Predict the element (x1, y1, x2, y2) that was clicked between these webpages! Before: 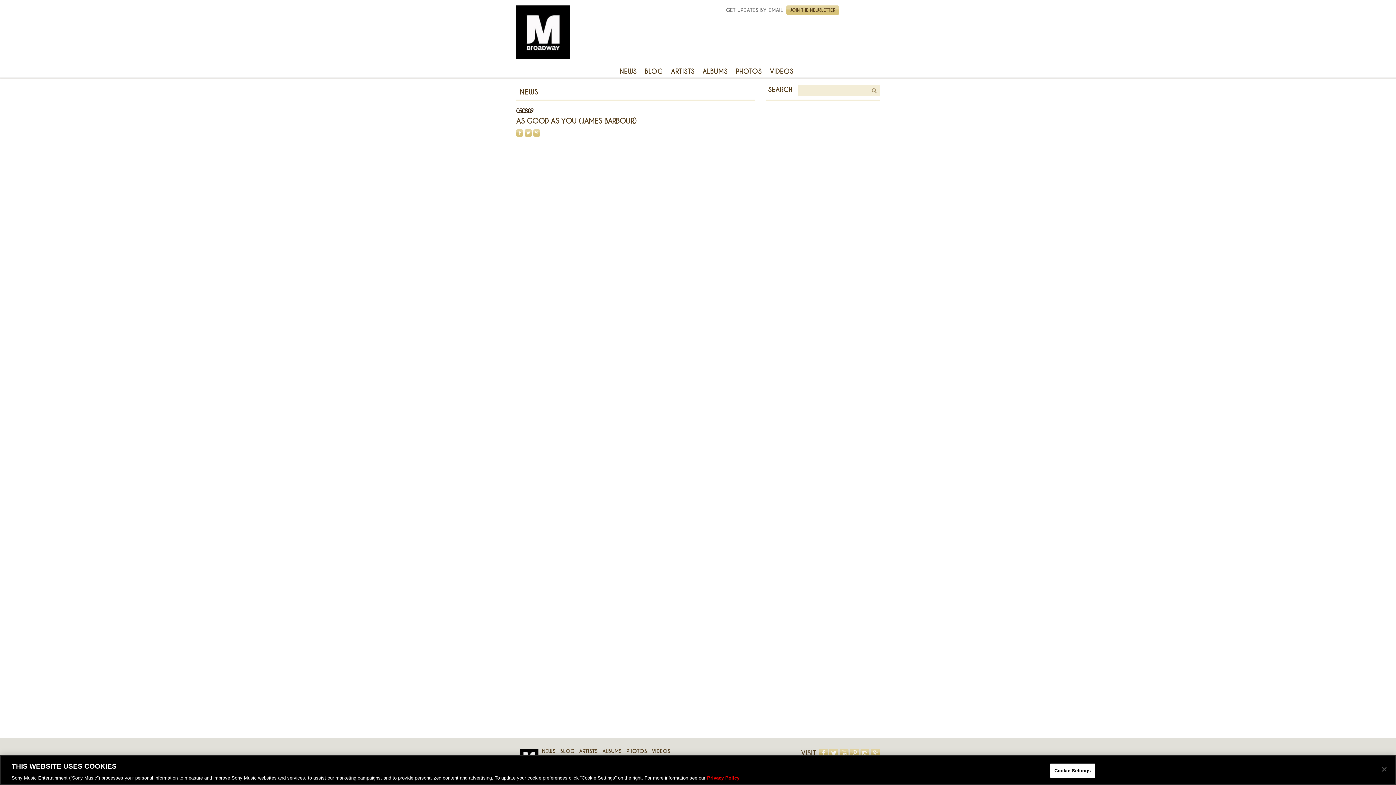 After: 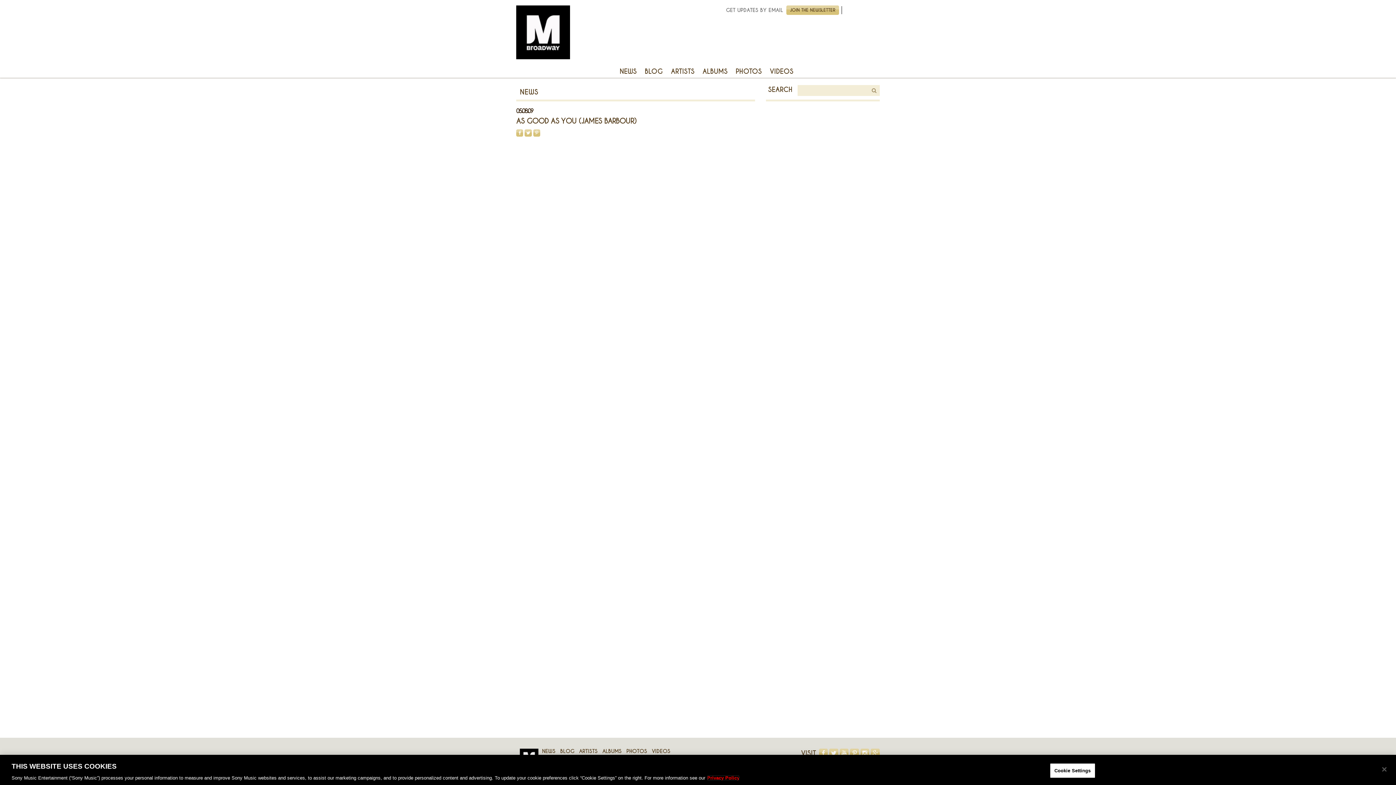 Action: label: More information about your privacy, opens in a new tab bbox: (707, 775, 739, 781)